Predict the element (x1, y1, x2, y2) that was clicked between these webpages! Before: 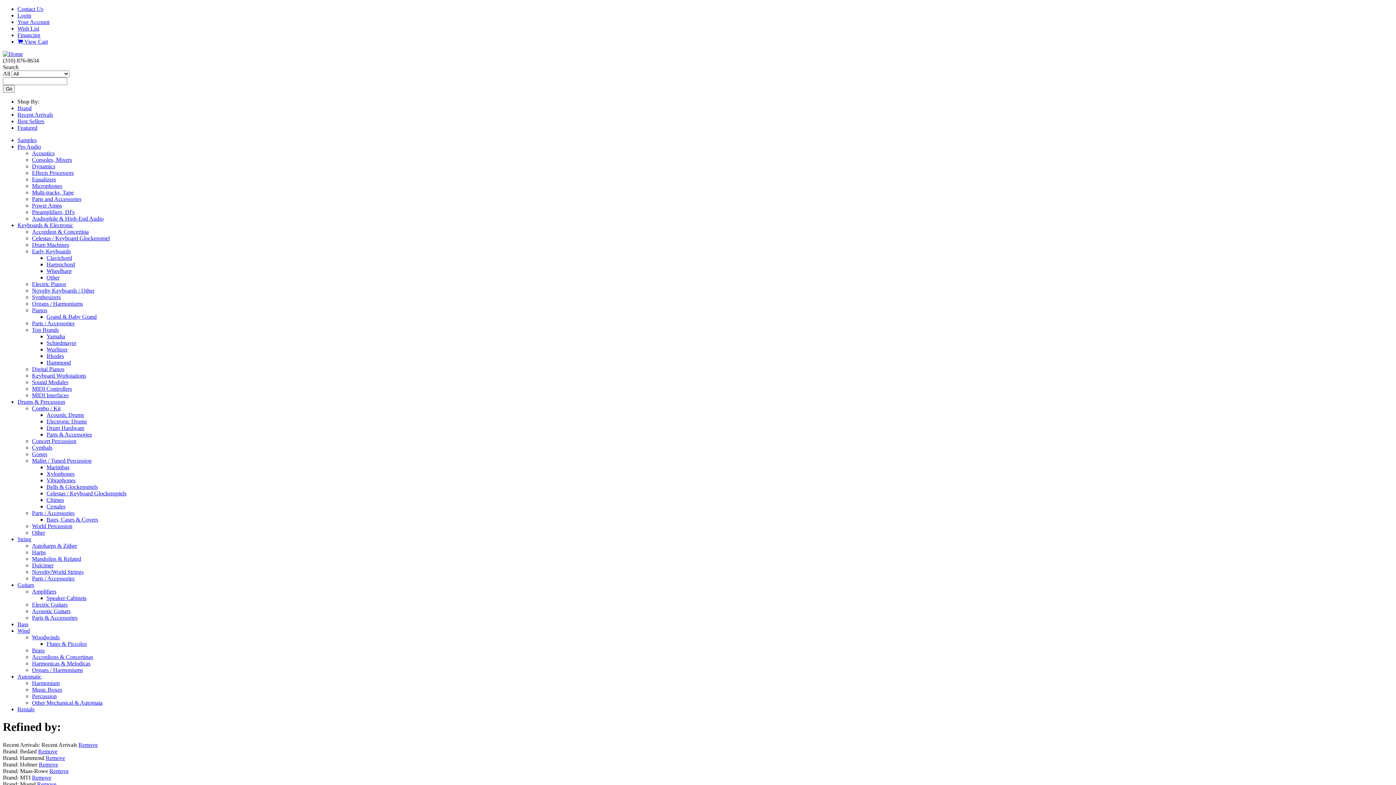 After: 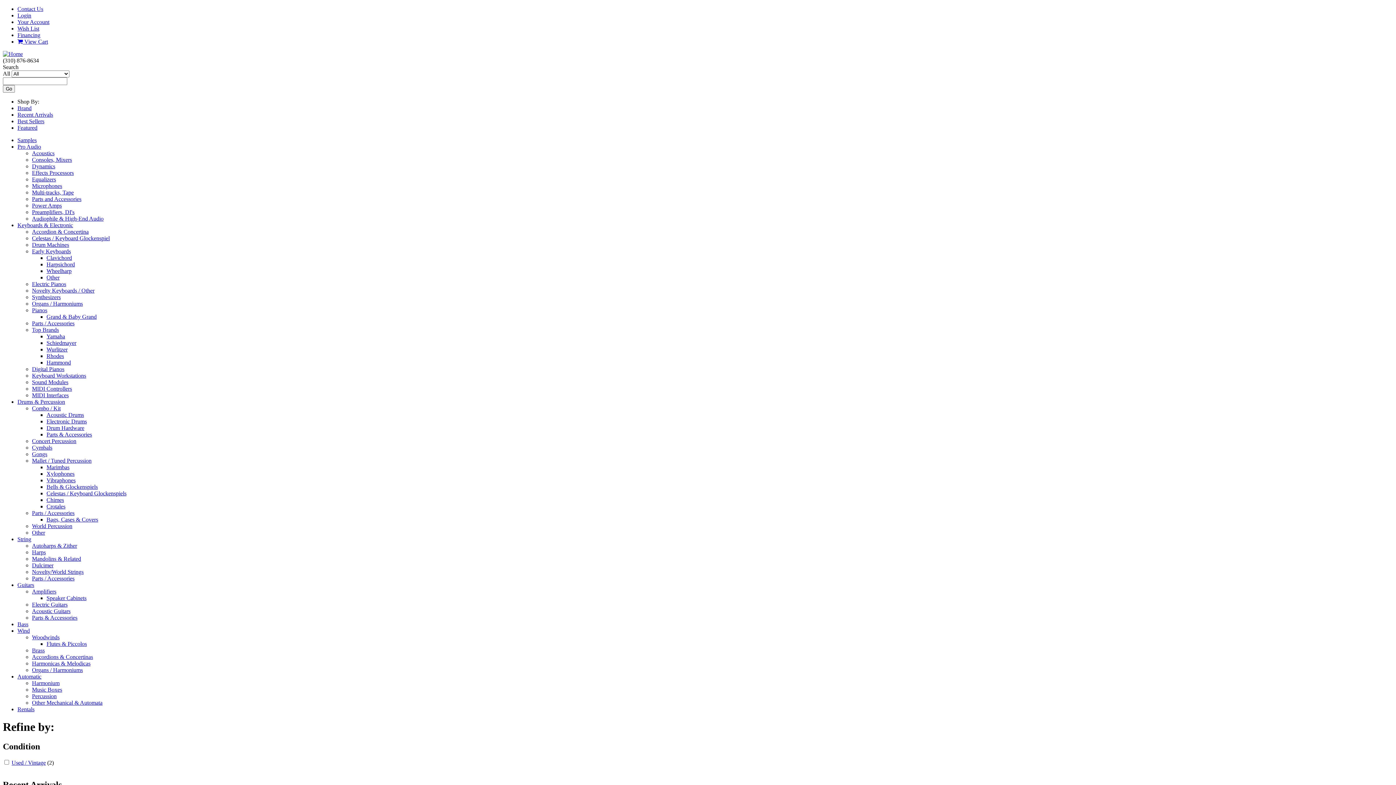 Action: bbox: (32, 562, 53, 568) label: Dulcimer